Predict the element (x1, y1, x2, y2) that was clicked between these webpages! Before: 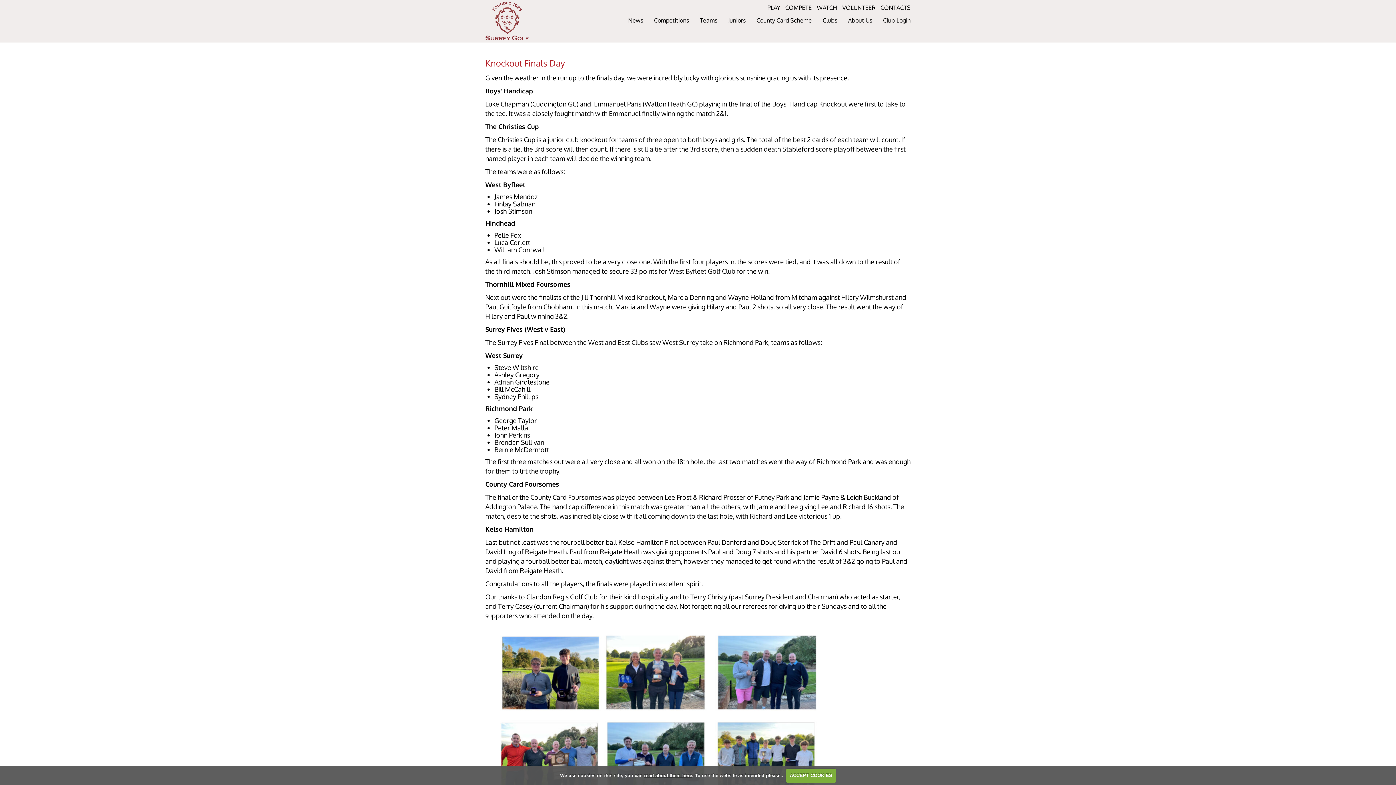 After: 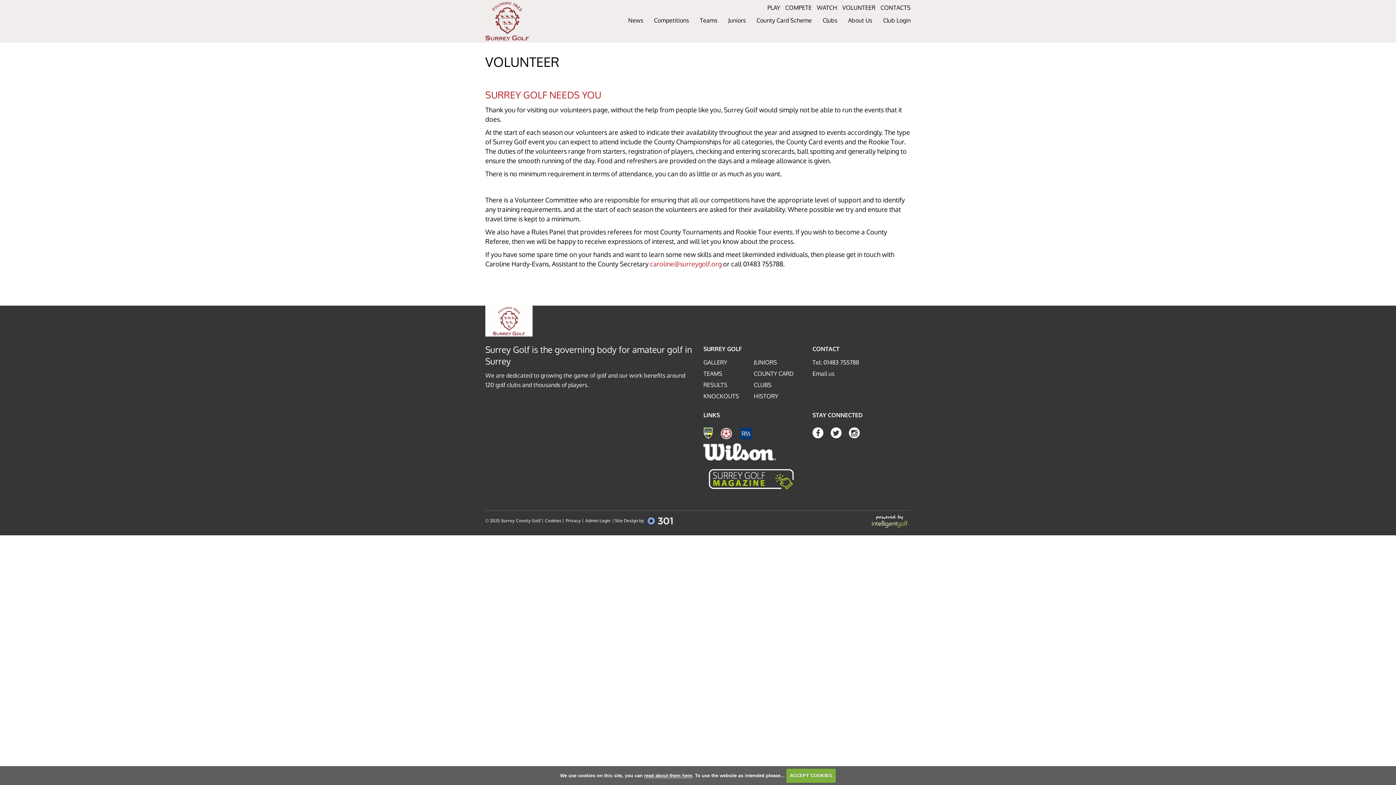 Action: bbox: (842, 4, 875, 11) label: VOLUNTEER